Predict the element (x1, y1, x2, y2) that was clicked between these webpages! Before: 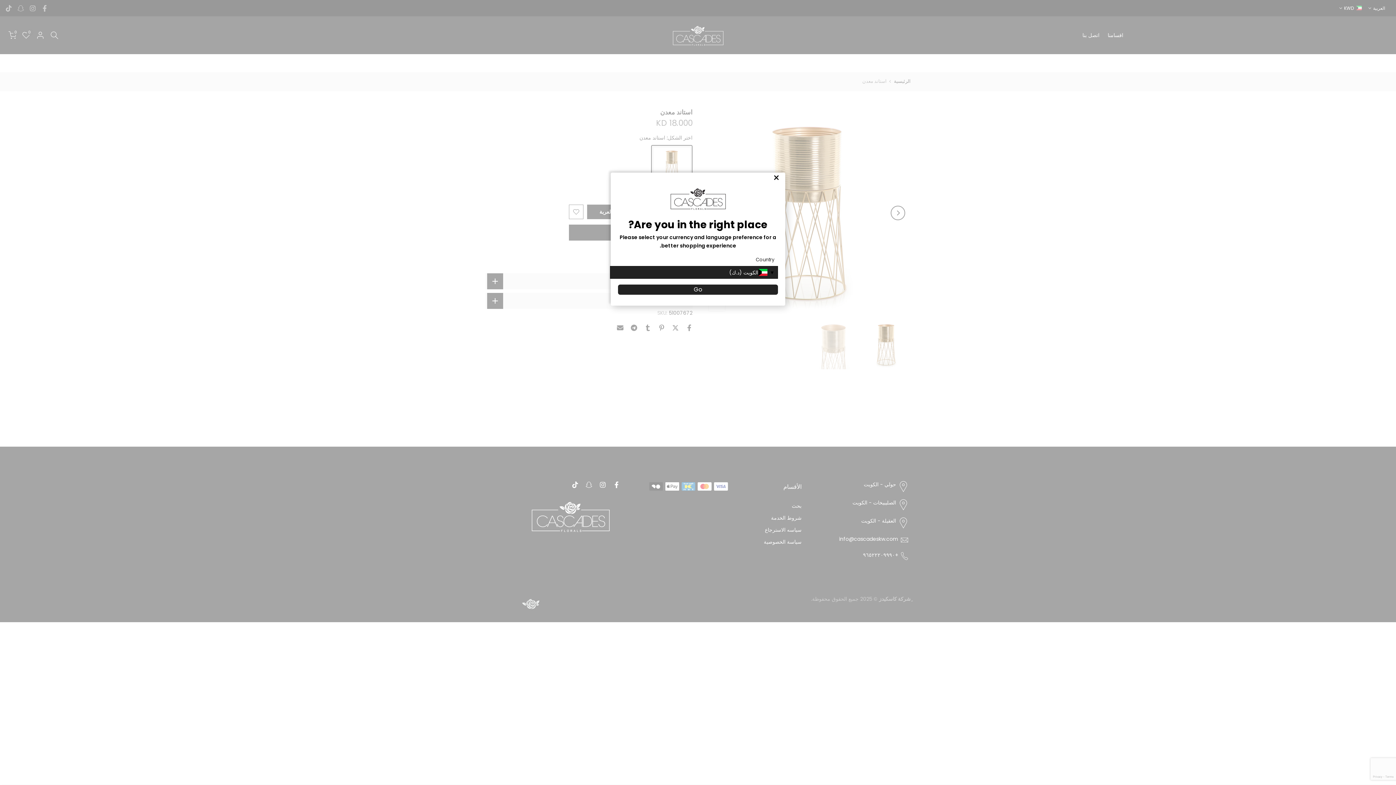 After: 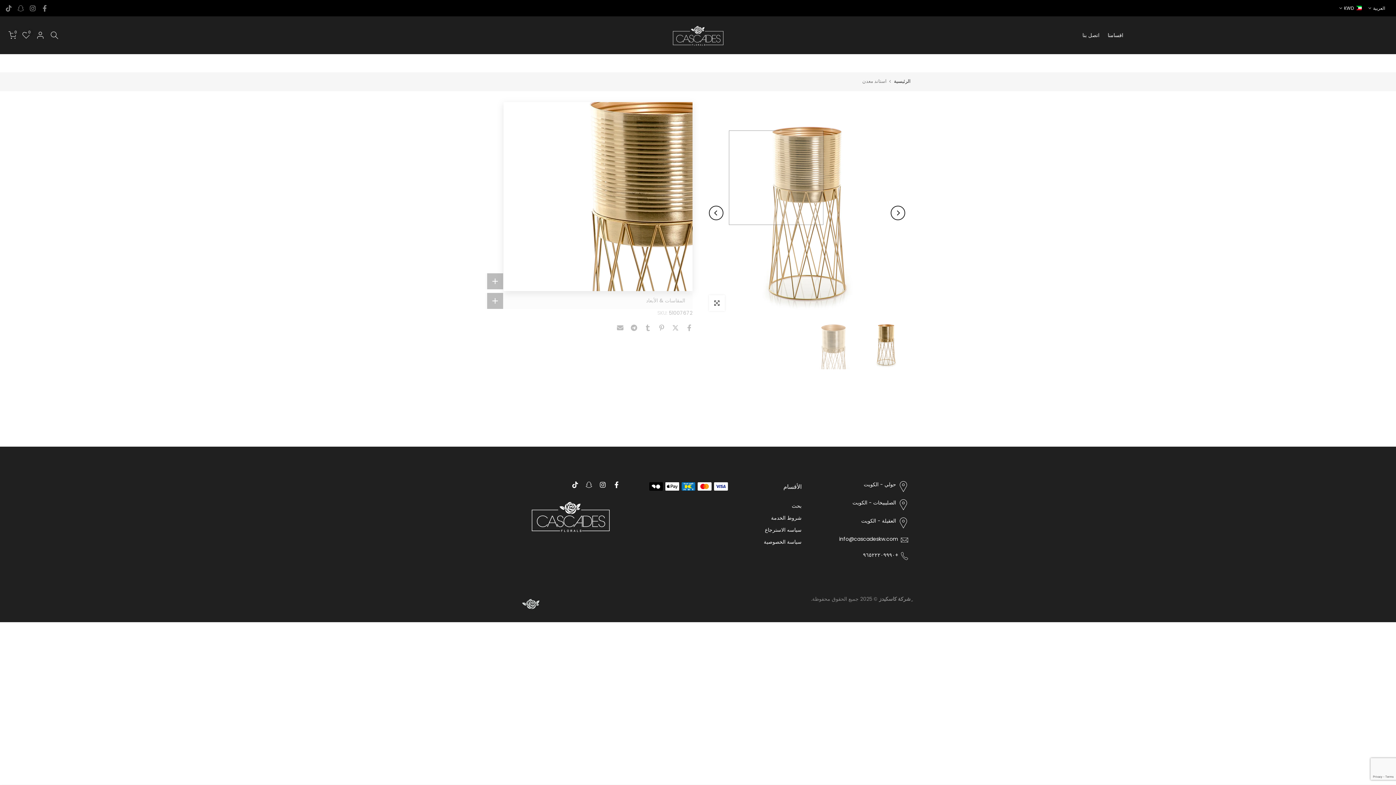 Action: label: Close bbox: (771, 174, 781, 181)